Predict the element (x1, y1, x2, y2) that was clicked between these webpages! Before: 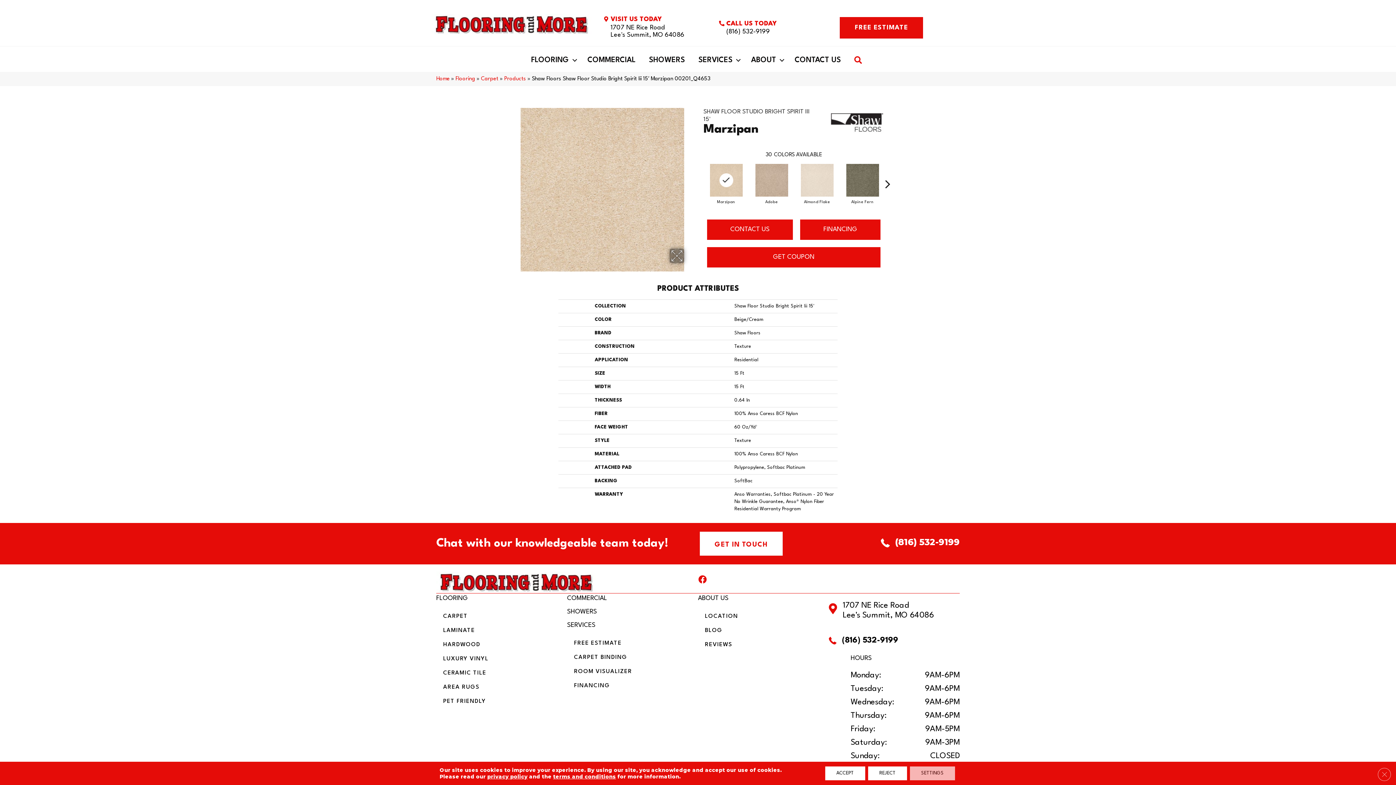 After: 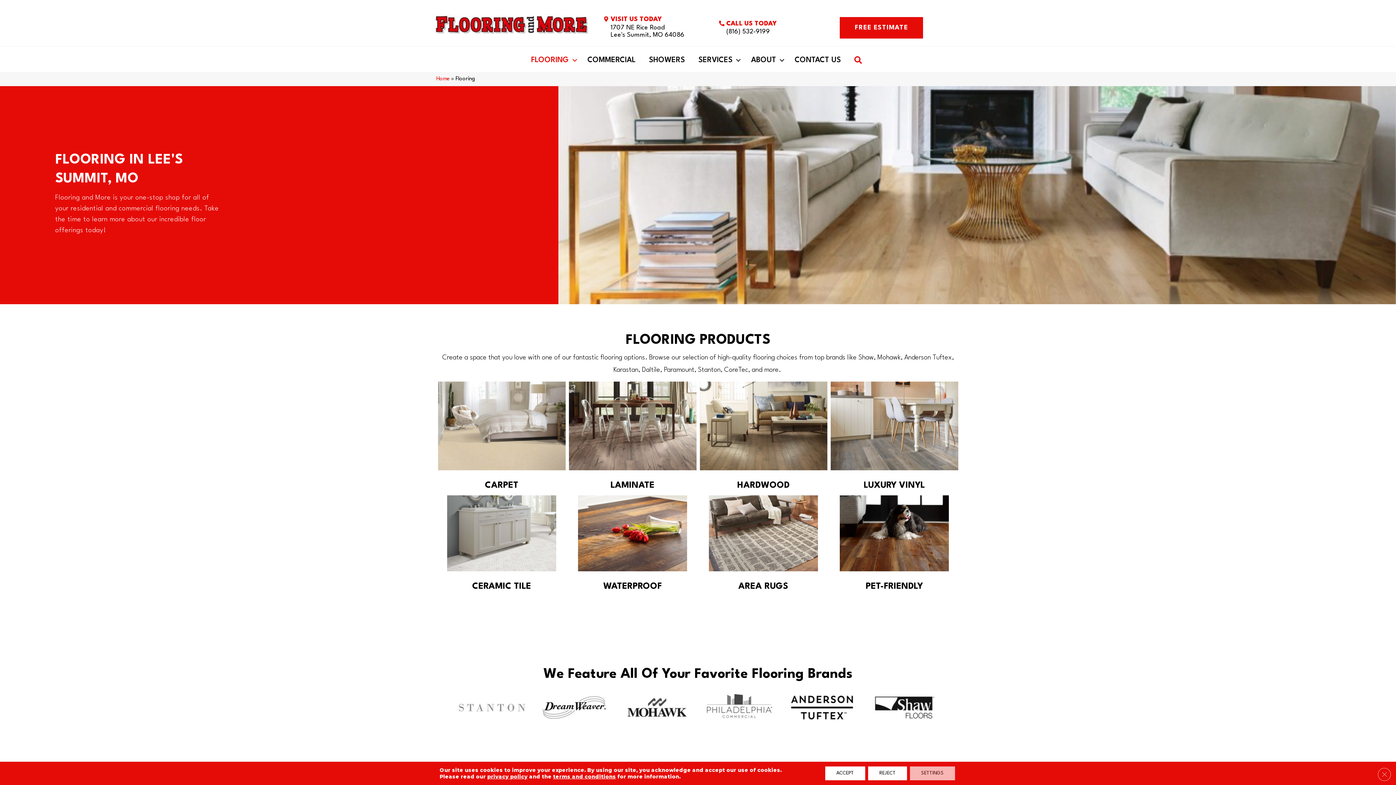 Action: bbox: (524, 56, 580, 64) label: FLOORING